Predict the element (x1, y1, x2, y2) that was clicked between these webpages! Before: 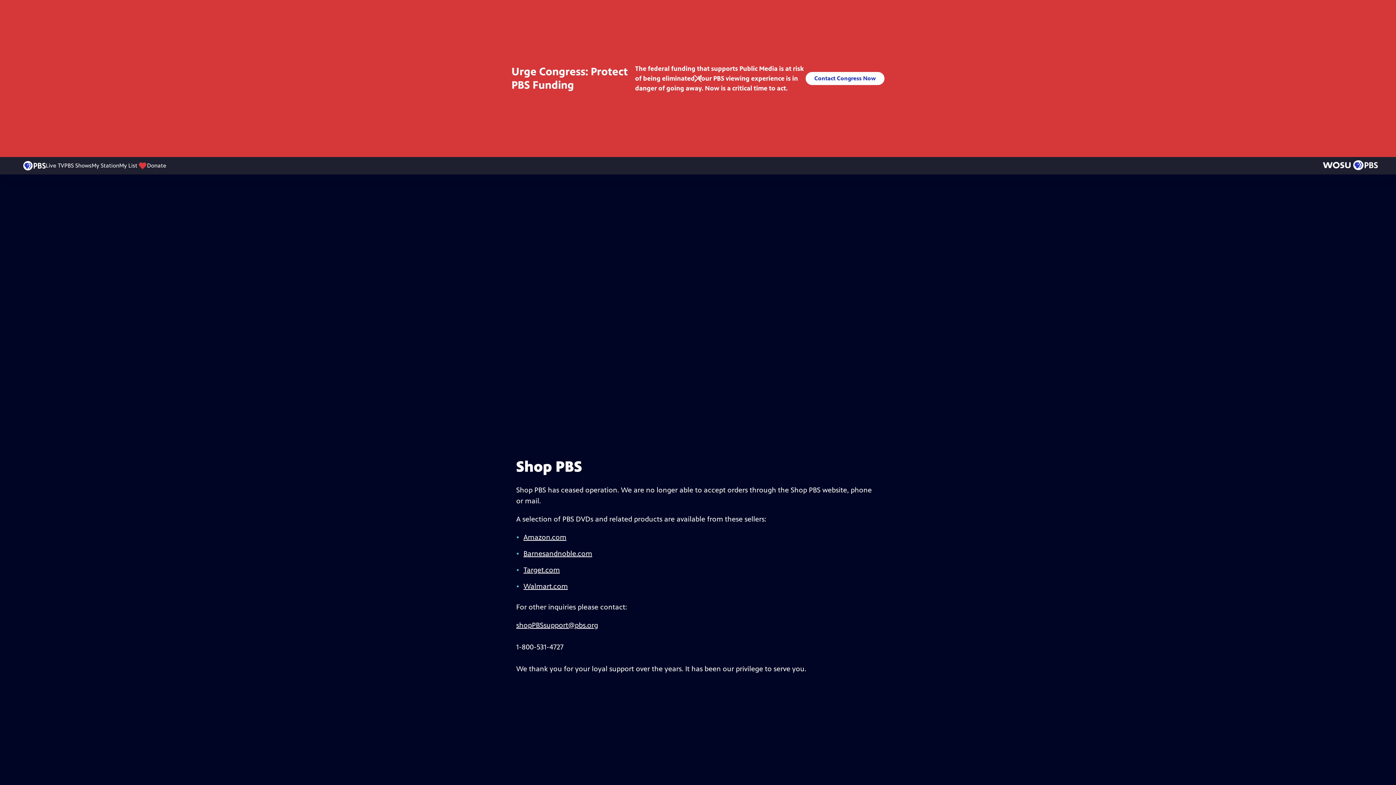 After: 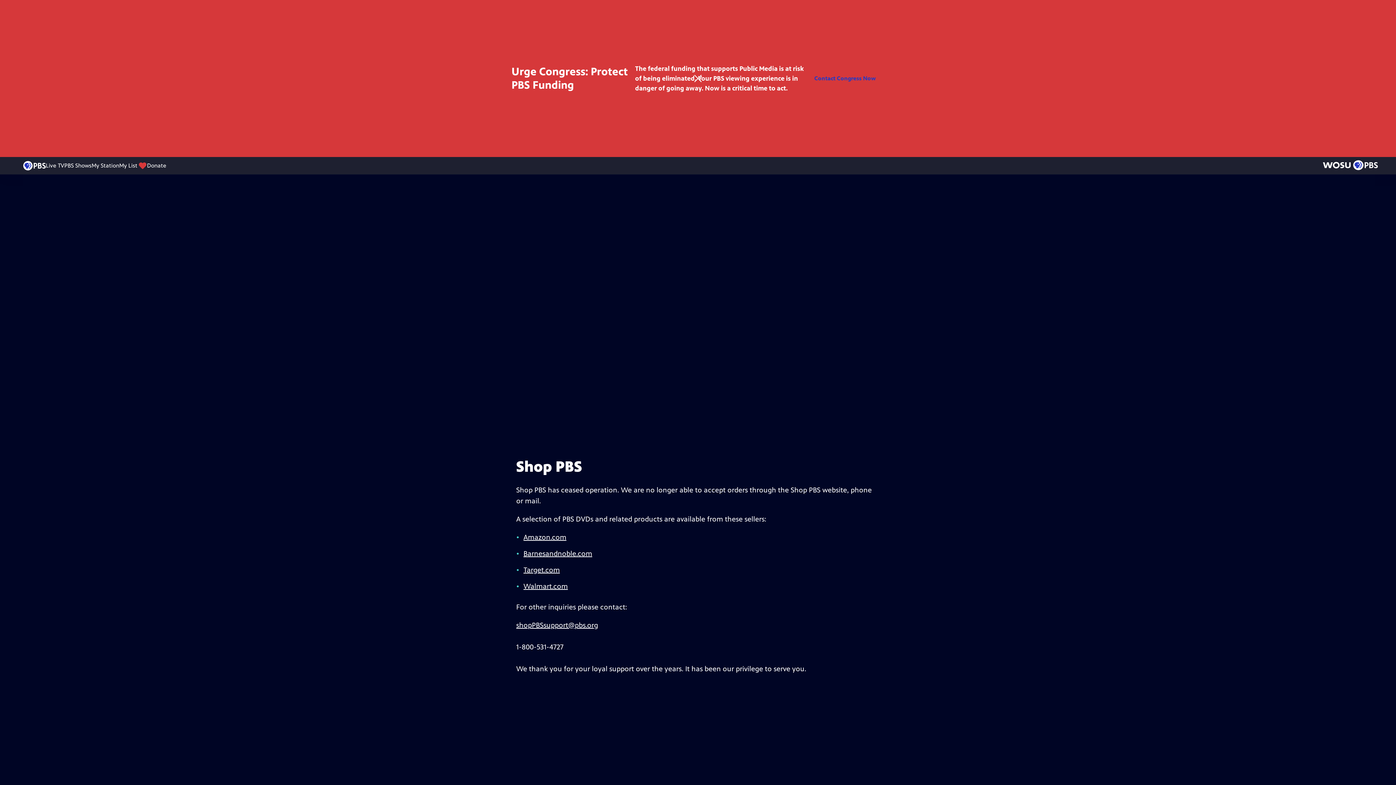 Action: bbox: (814, 74, 876, 82) label: Contact Congress Now